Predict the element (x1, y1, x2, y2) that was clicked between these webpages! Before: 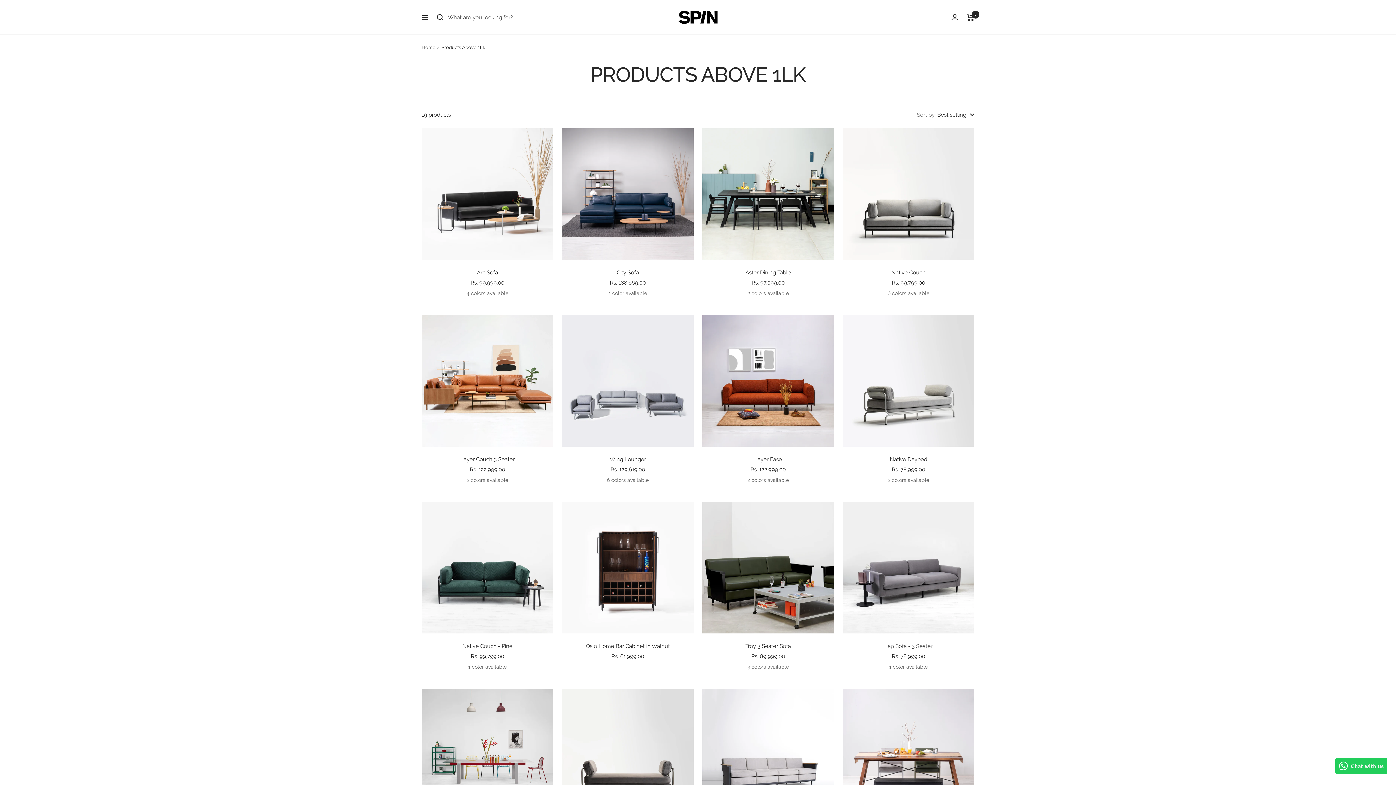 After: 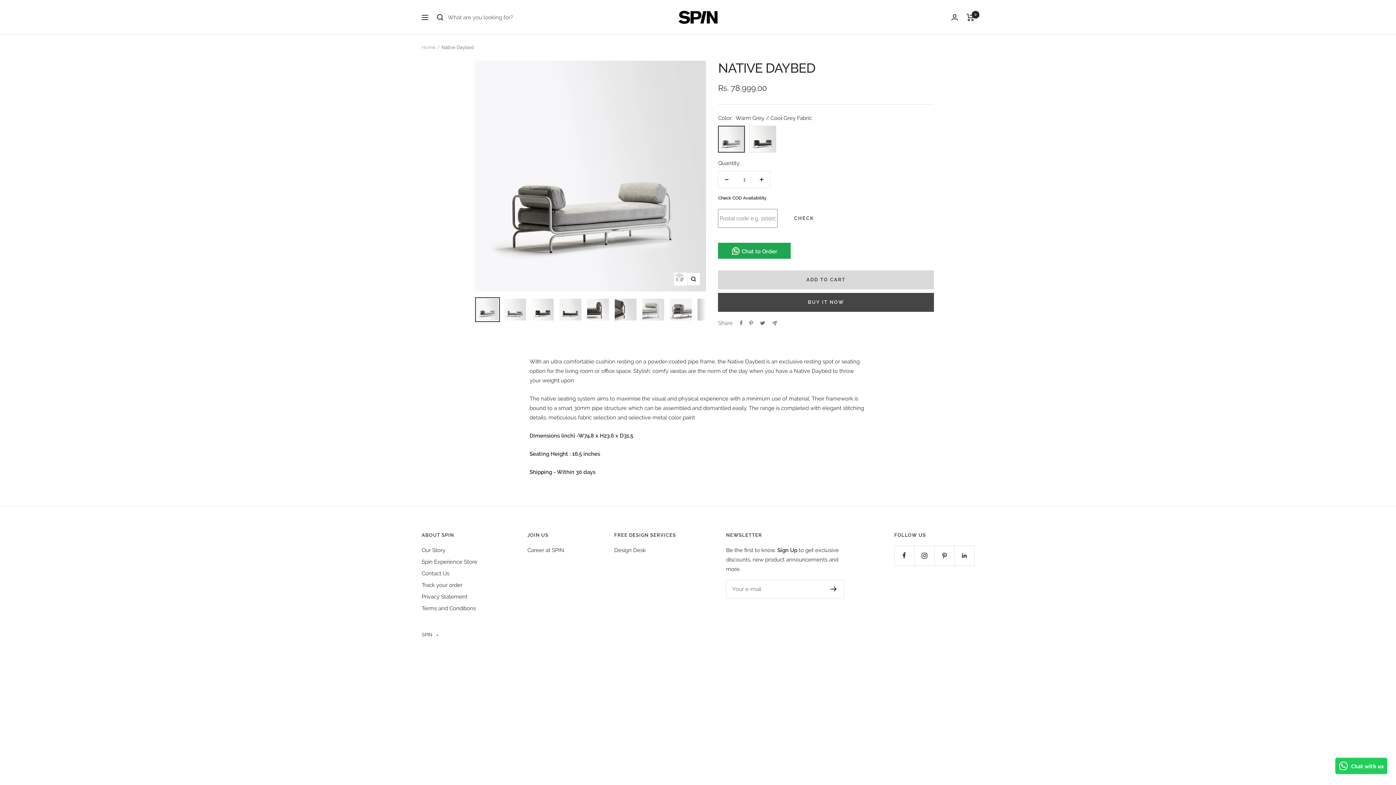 Action: bbox: (842, 455, 974, 463) label: Native Daybed